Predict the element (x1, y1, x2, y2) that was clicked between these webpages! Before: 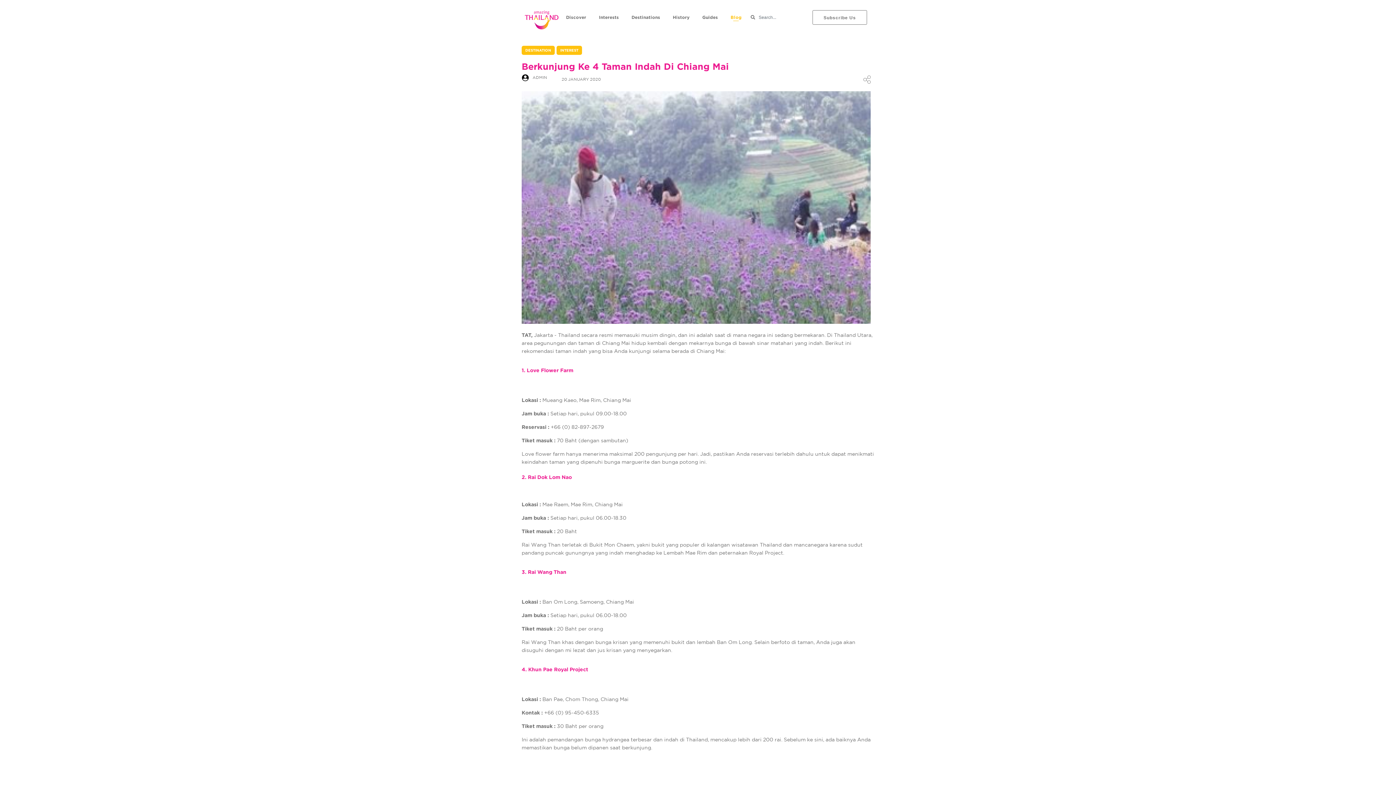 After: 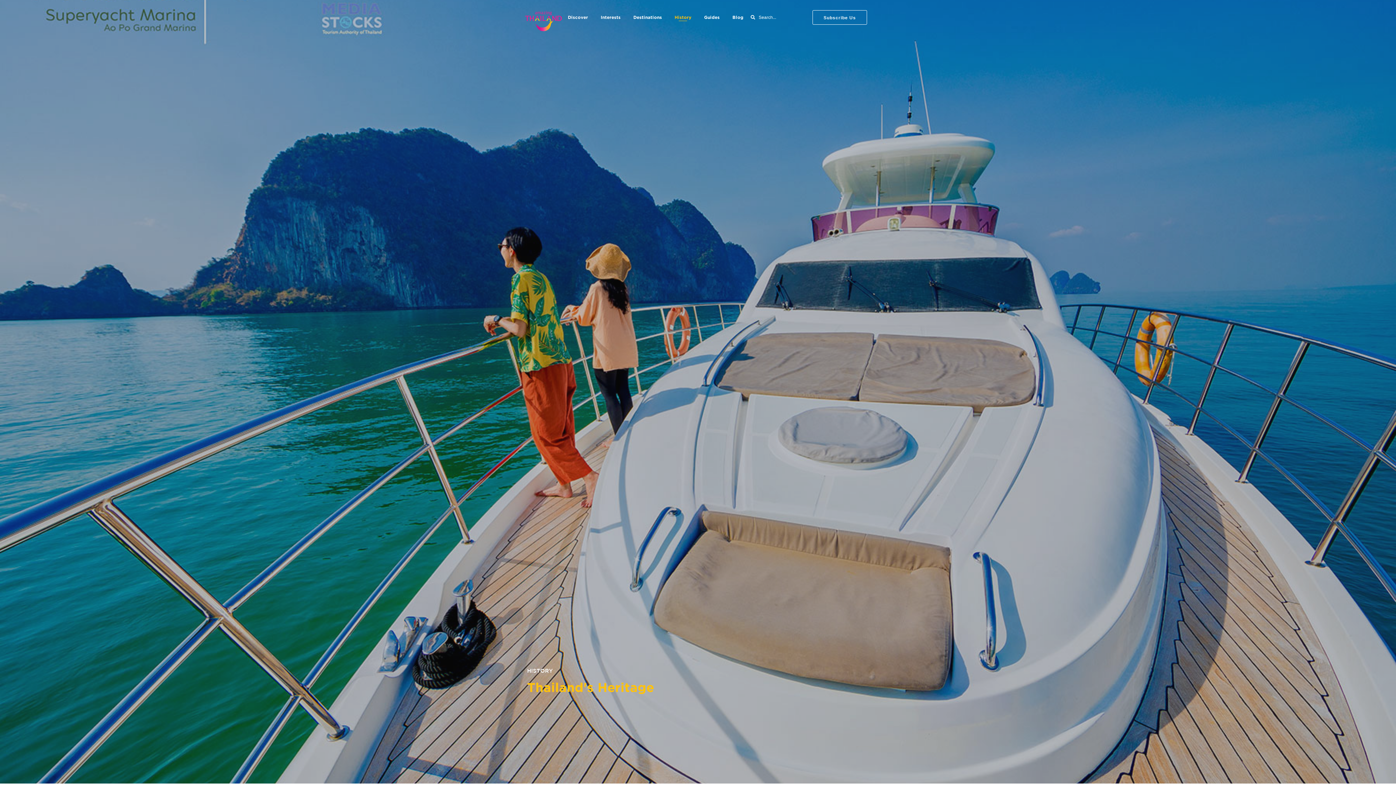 Action: label: History bbox: (673, 0, 689, 35)